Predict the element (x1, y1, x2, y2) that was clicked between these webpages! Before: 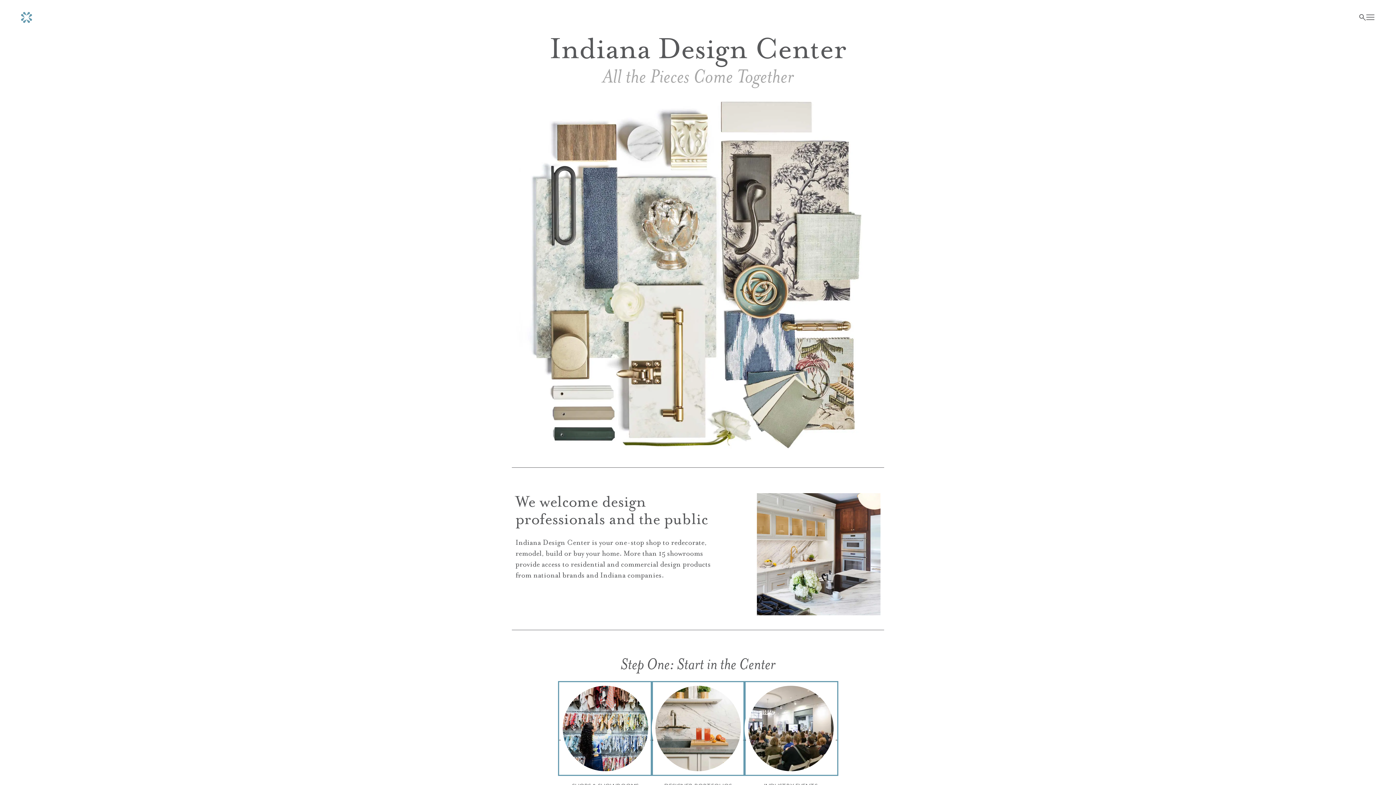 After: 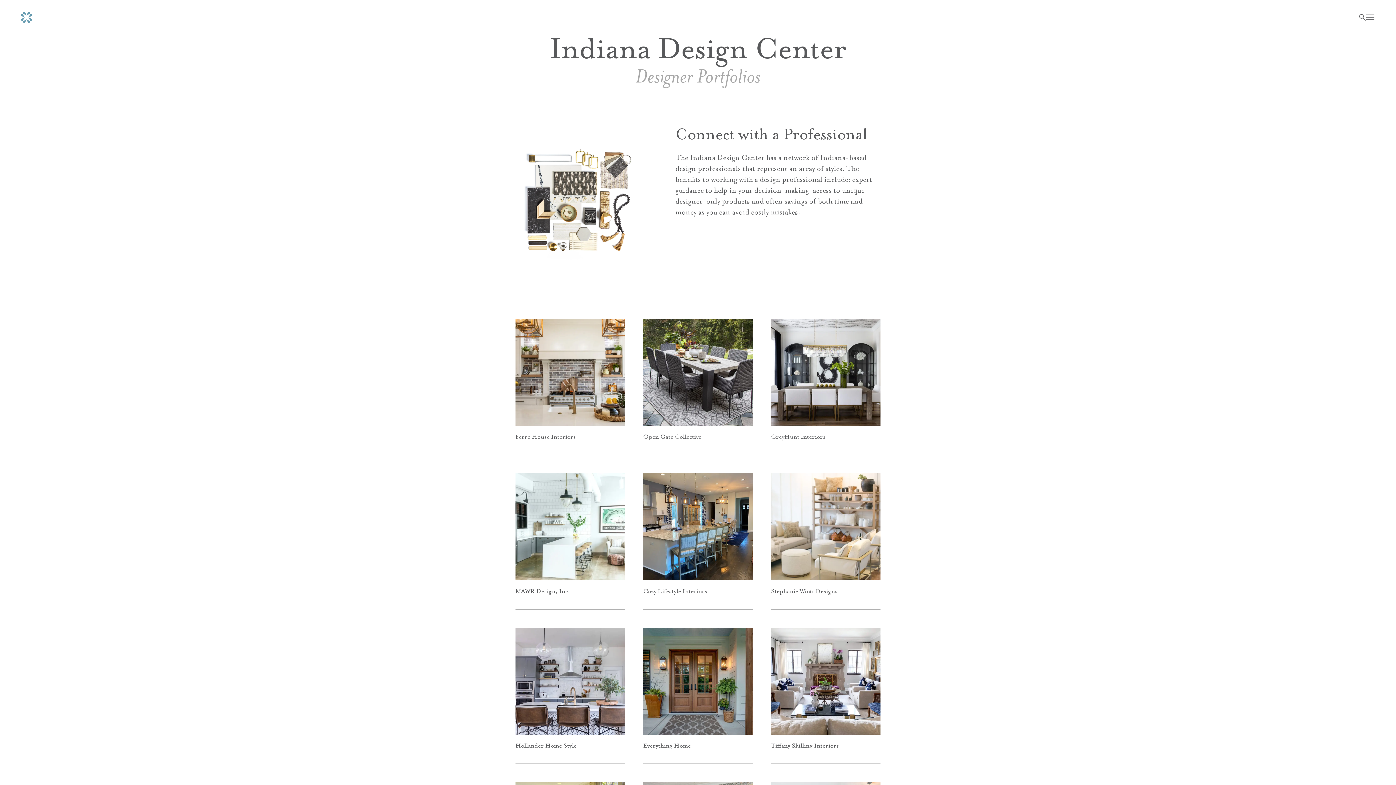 Action: bbox: (651, 730, 744, 740)